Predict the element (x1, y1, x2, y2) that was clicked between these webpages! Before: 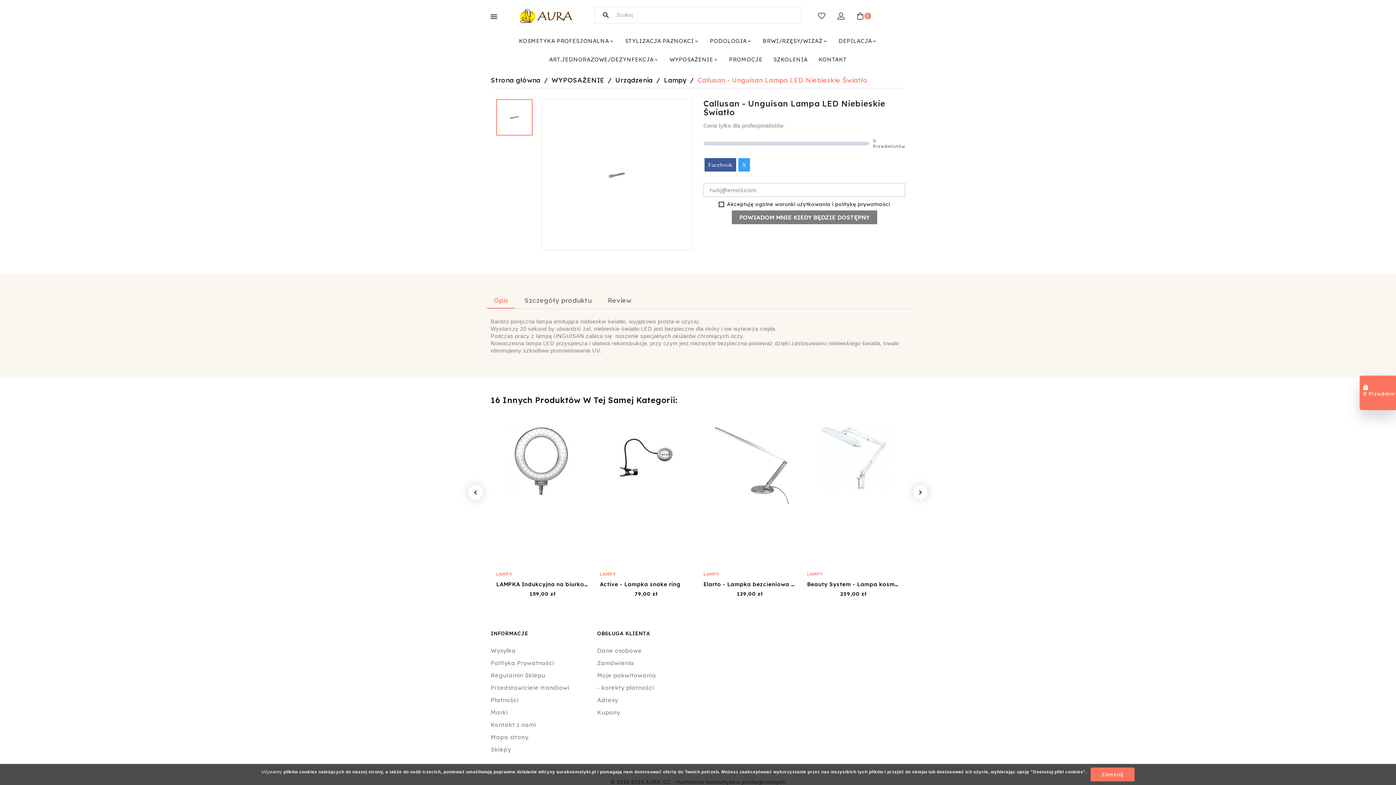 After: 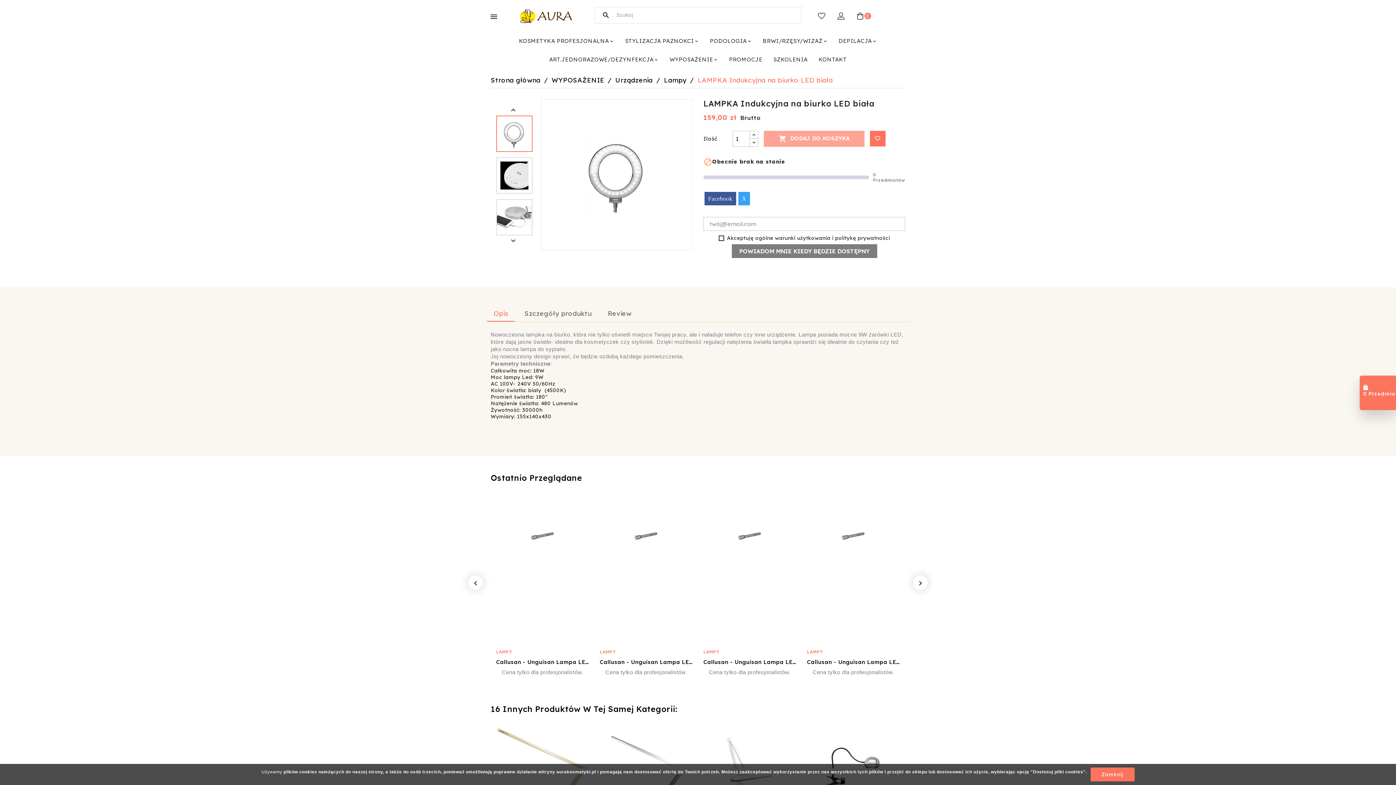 Action: bbox: (496, 411, 589, 504)